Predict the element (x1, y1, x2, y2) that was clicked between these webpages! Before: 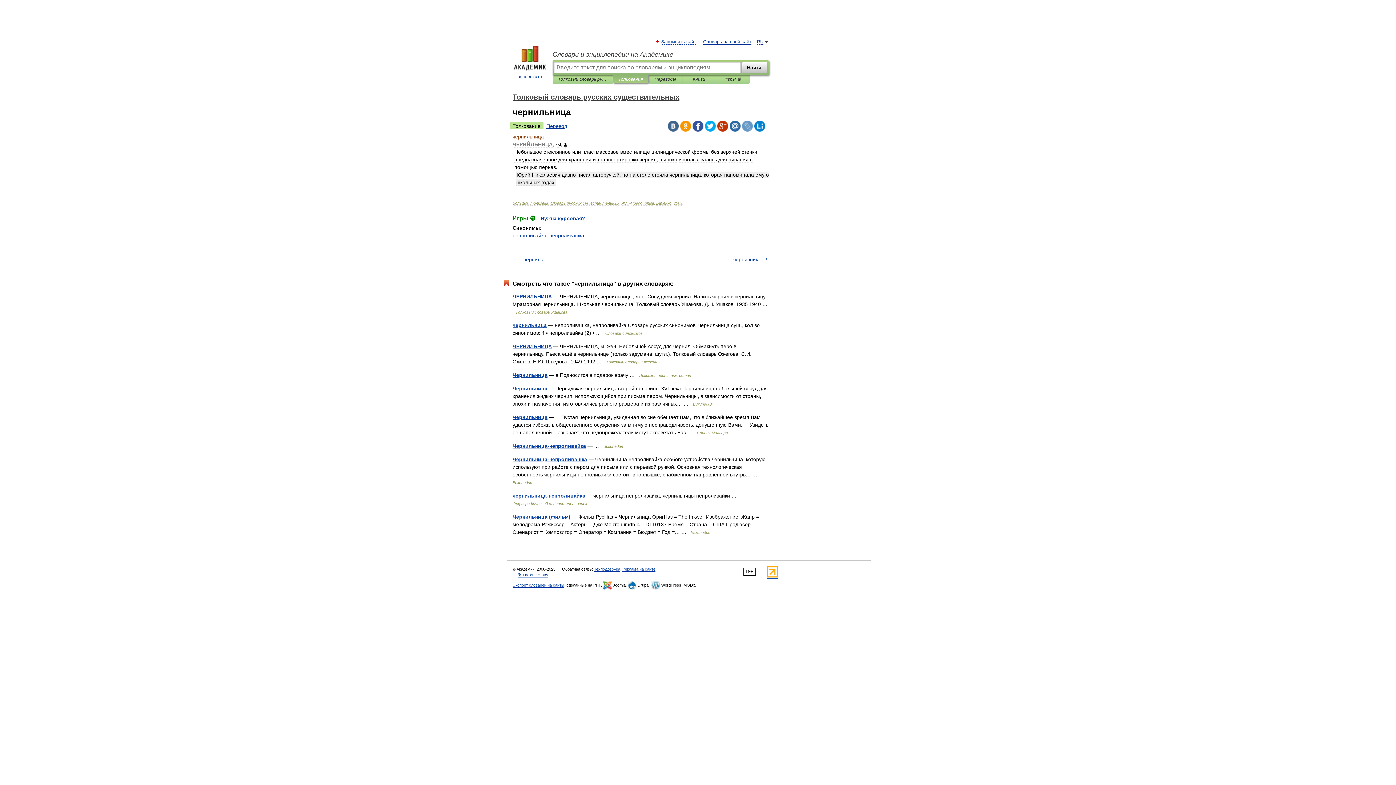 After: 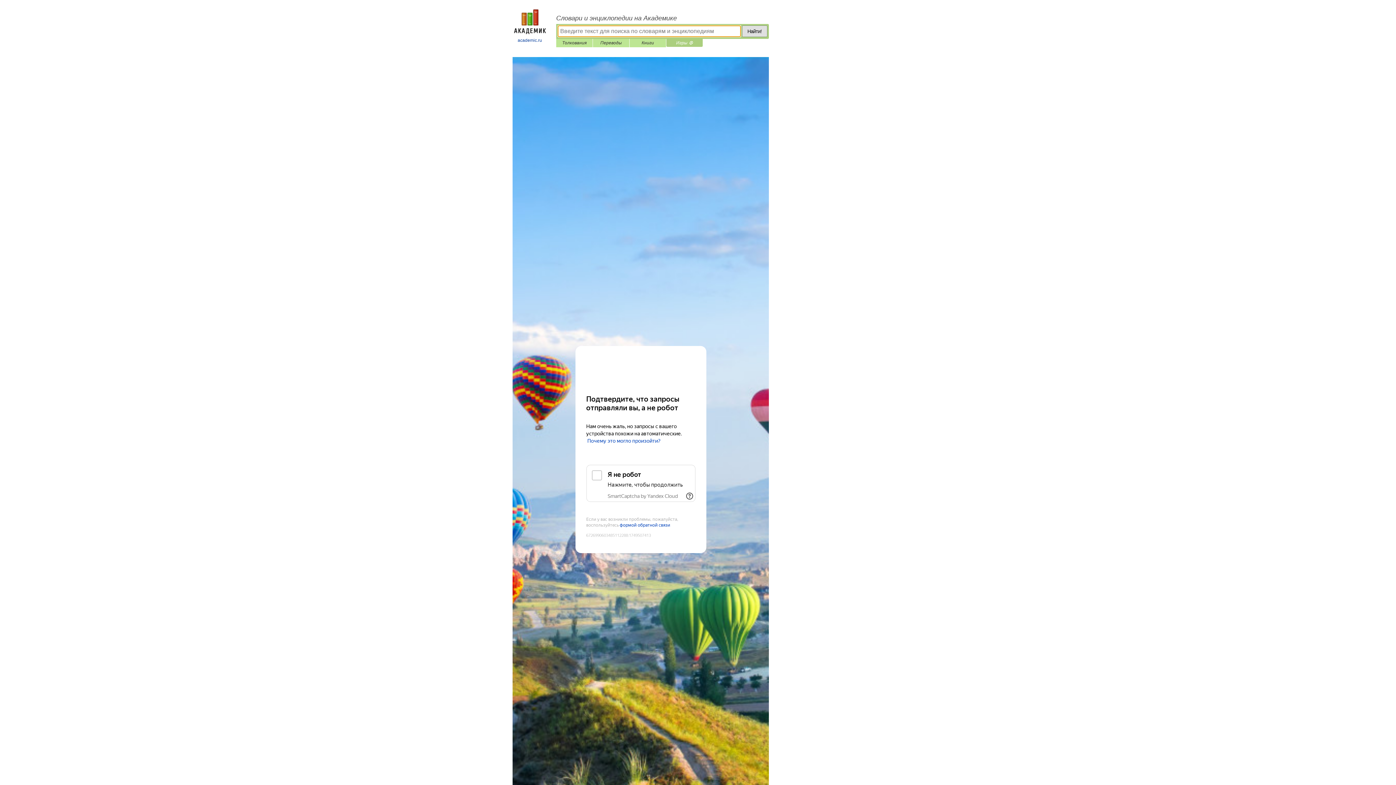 Action: label: Игры ⚽ bbox: (512, 215, 535, 221)